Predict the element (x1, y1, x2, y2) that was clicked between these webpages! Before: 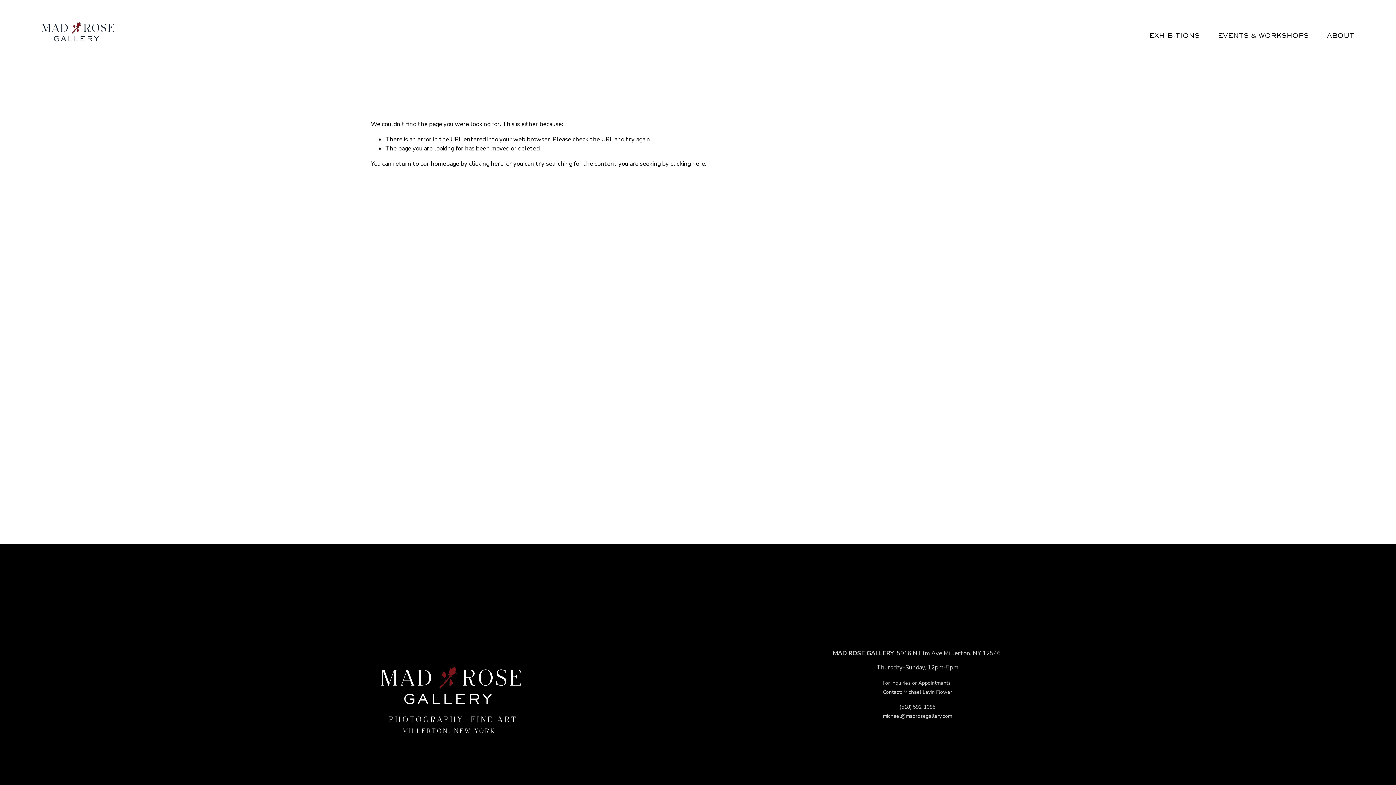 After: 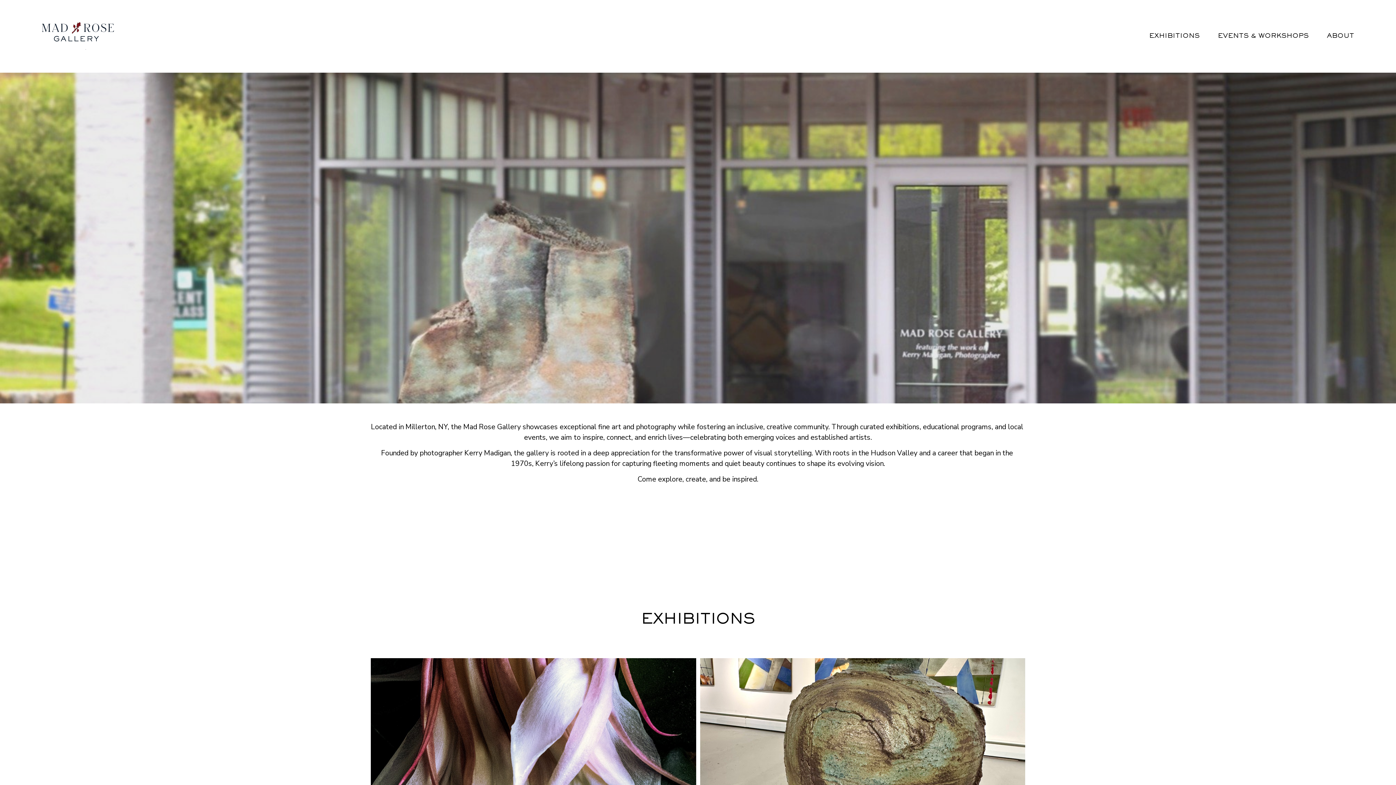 Action: bbox: (469, 159, 503, 167) label: clicking here